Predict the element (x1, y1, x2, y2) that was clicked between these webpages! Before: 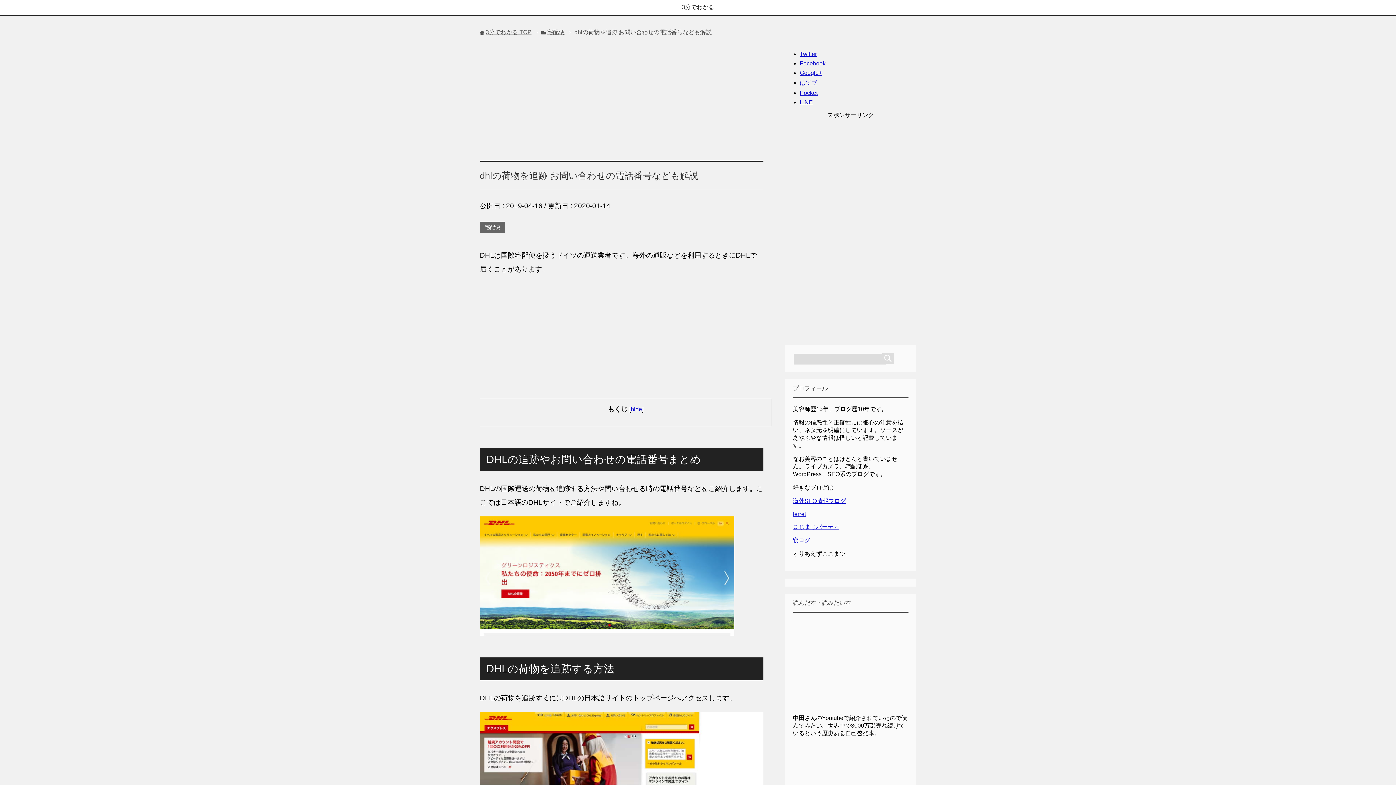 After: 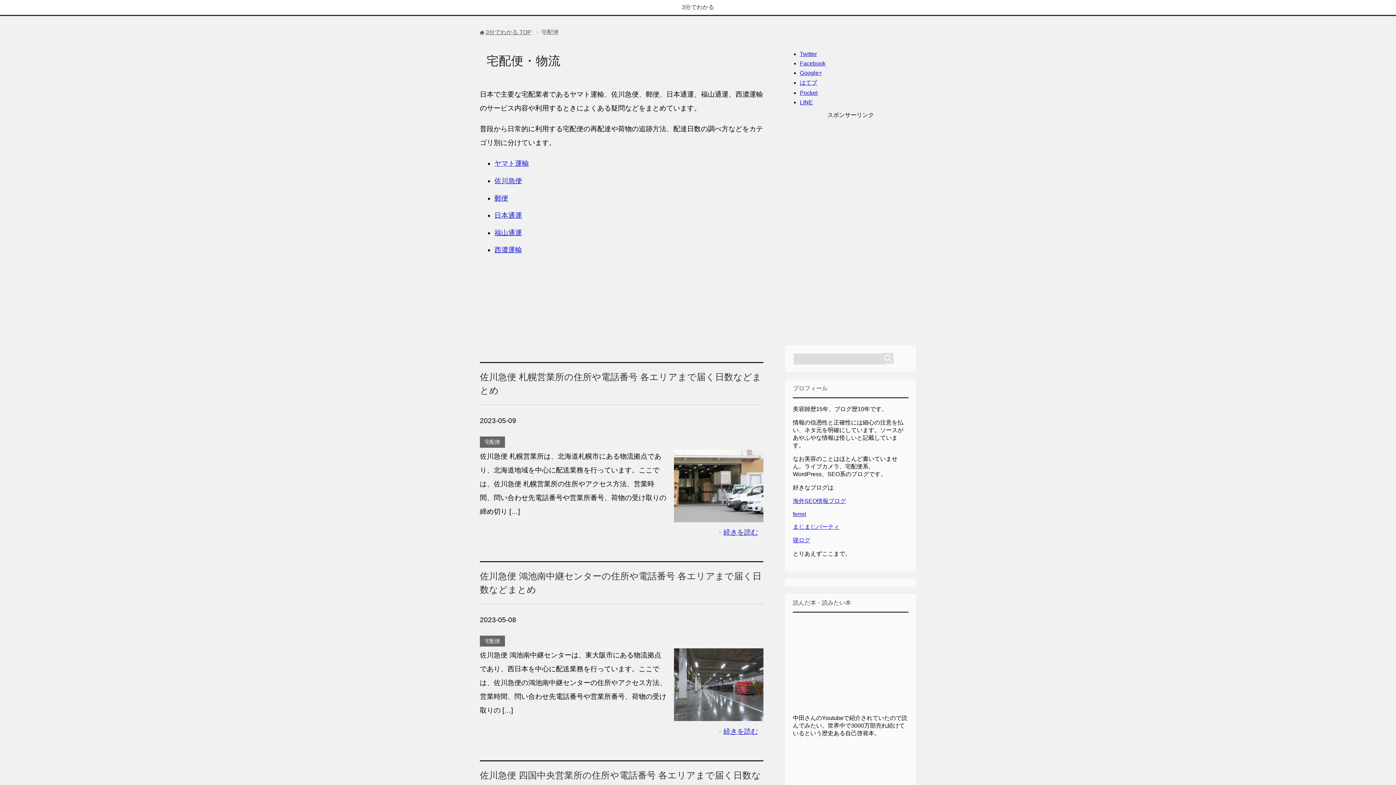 Action: label: 宅配便 bbox: (482, 221, 502, 232)